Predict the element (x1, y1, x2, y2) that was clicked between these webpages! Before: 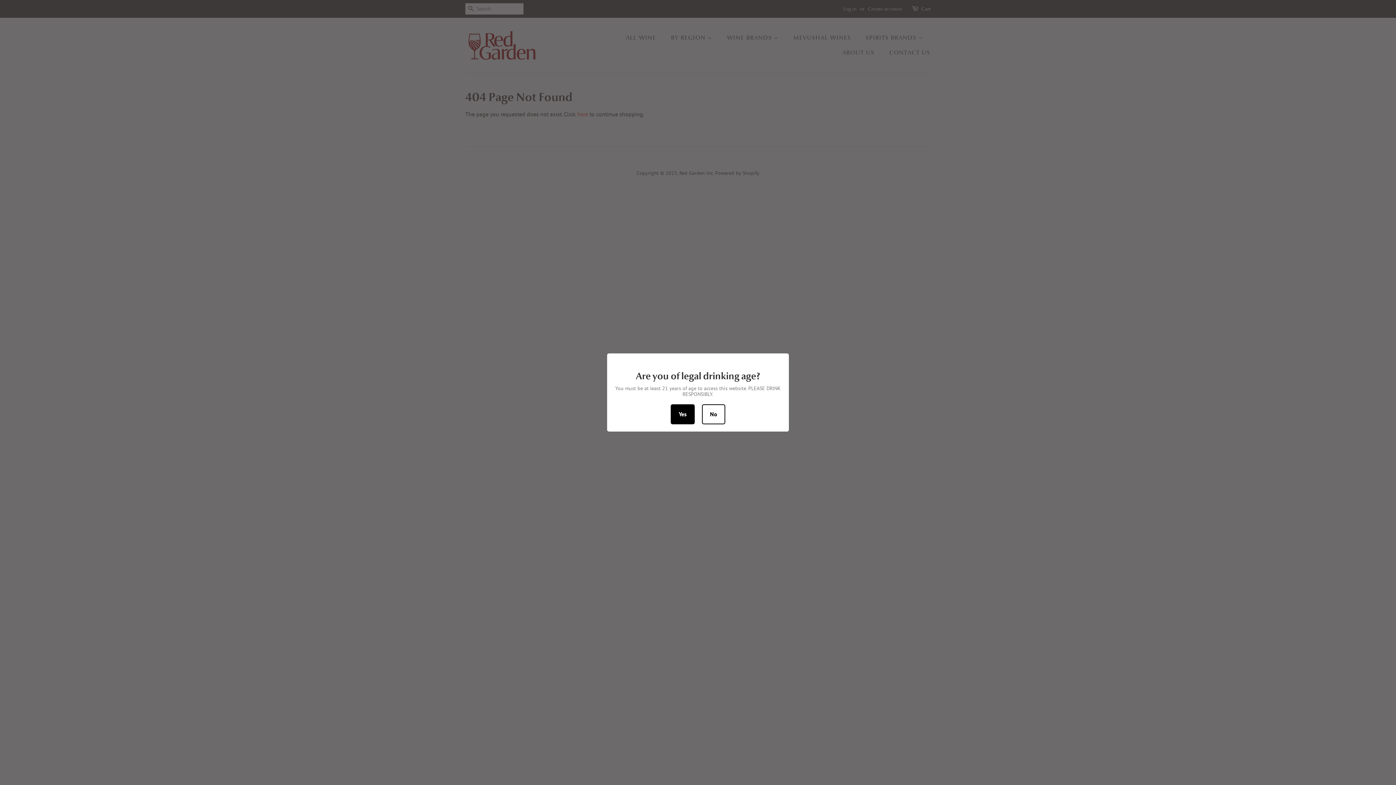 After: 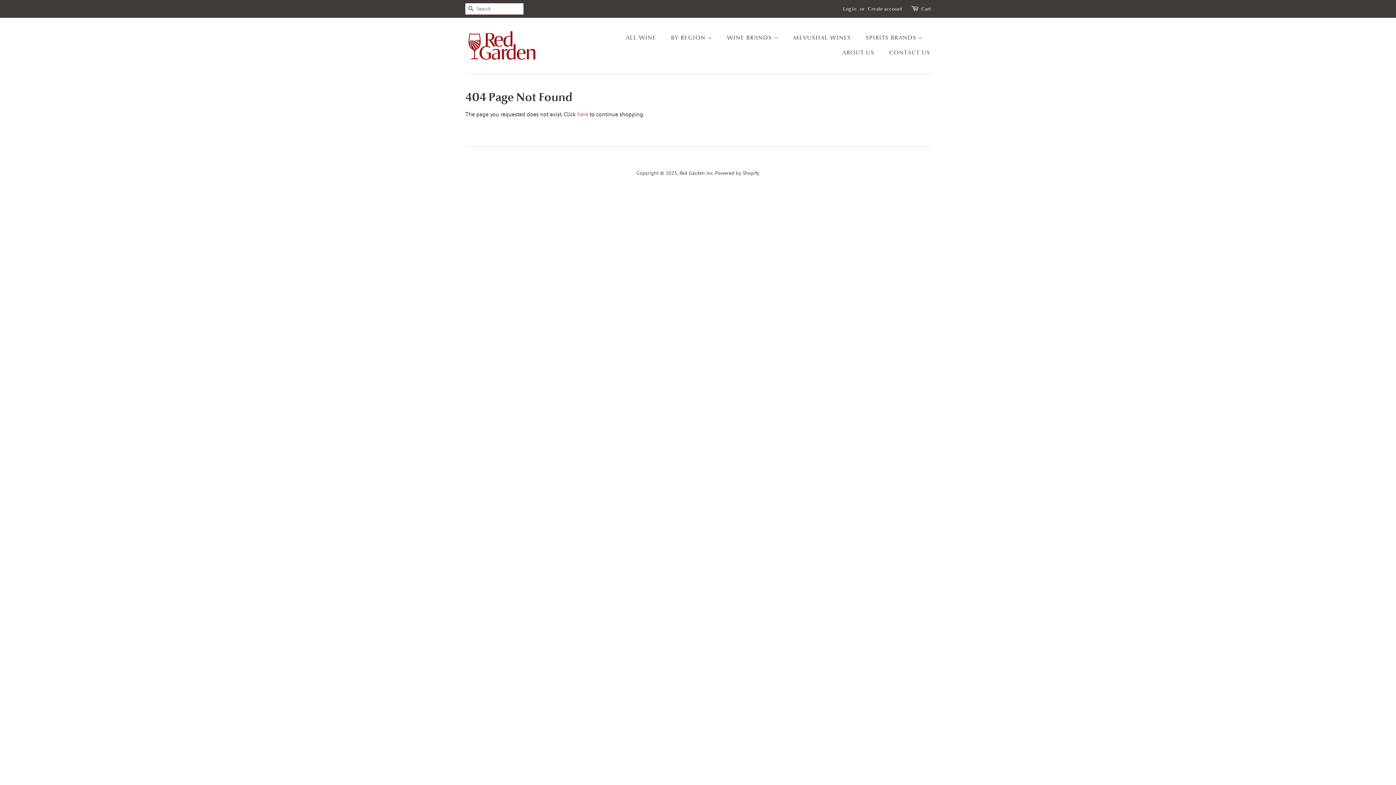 Action: label: Yes bbox: (670, 404, 694, 424)